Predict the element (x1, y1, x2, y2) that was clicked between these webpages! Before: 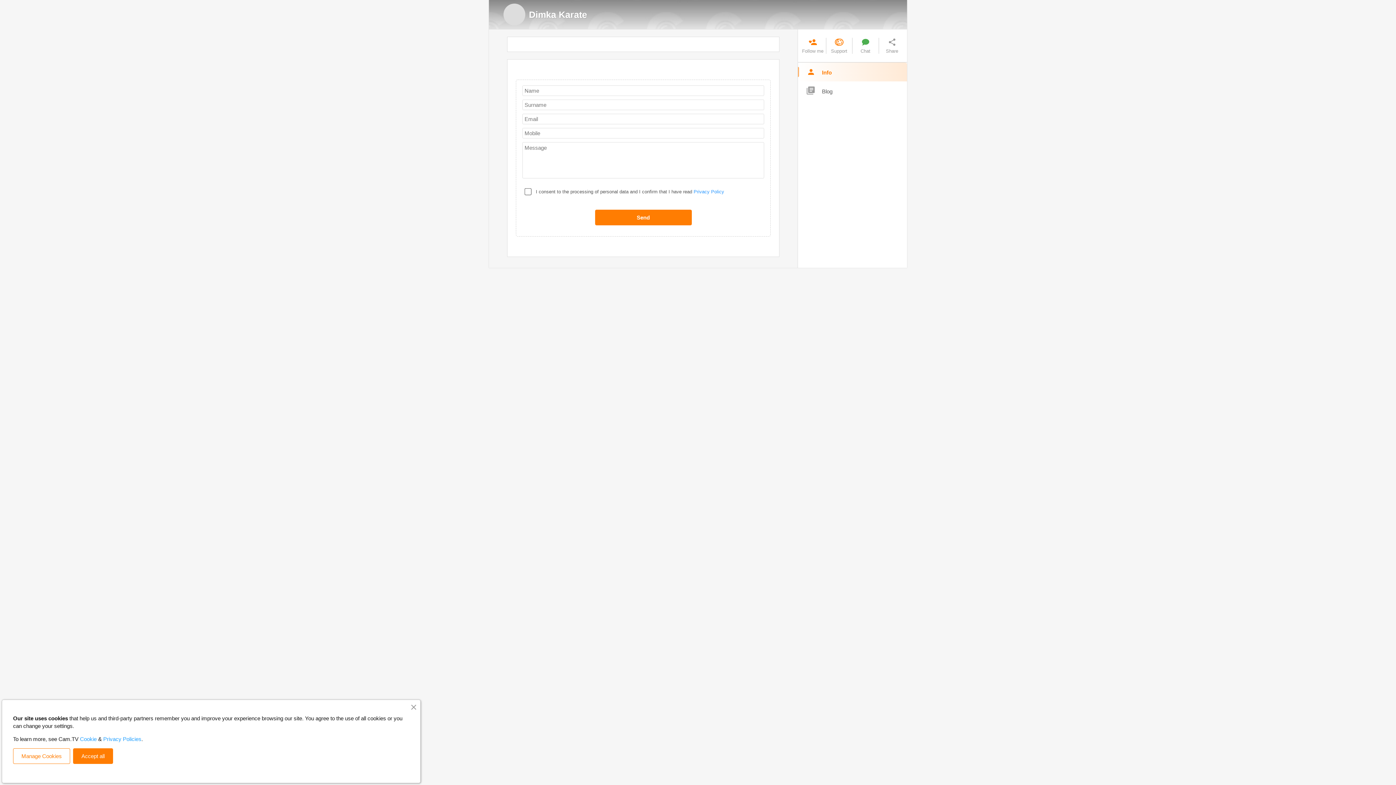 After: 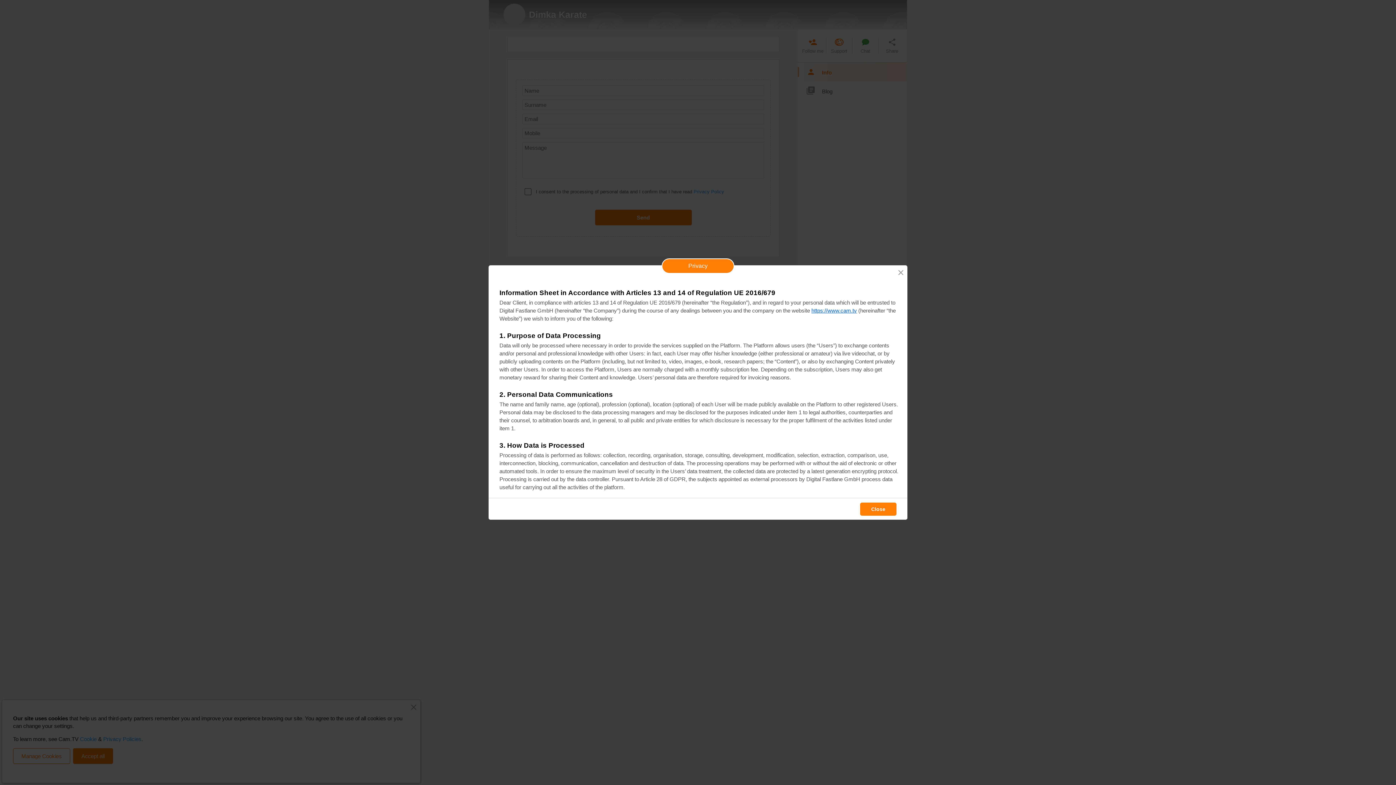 Action: label: Privacy Policy bbox: (693, 188, 724, 194)